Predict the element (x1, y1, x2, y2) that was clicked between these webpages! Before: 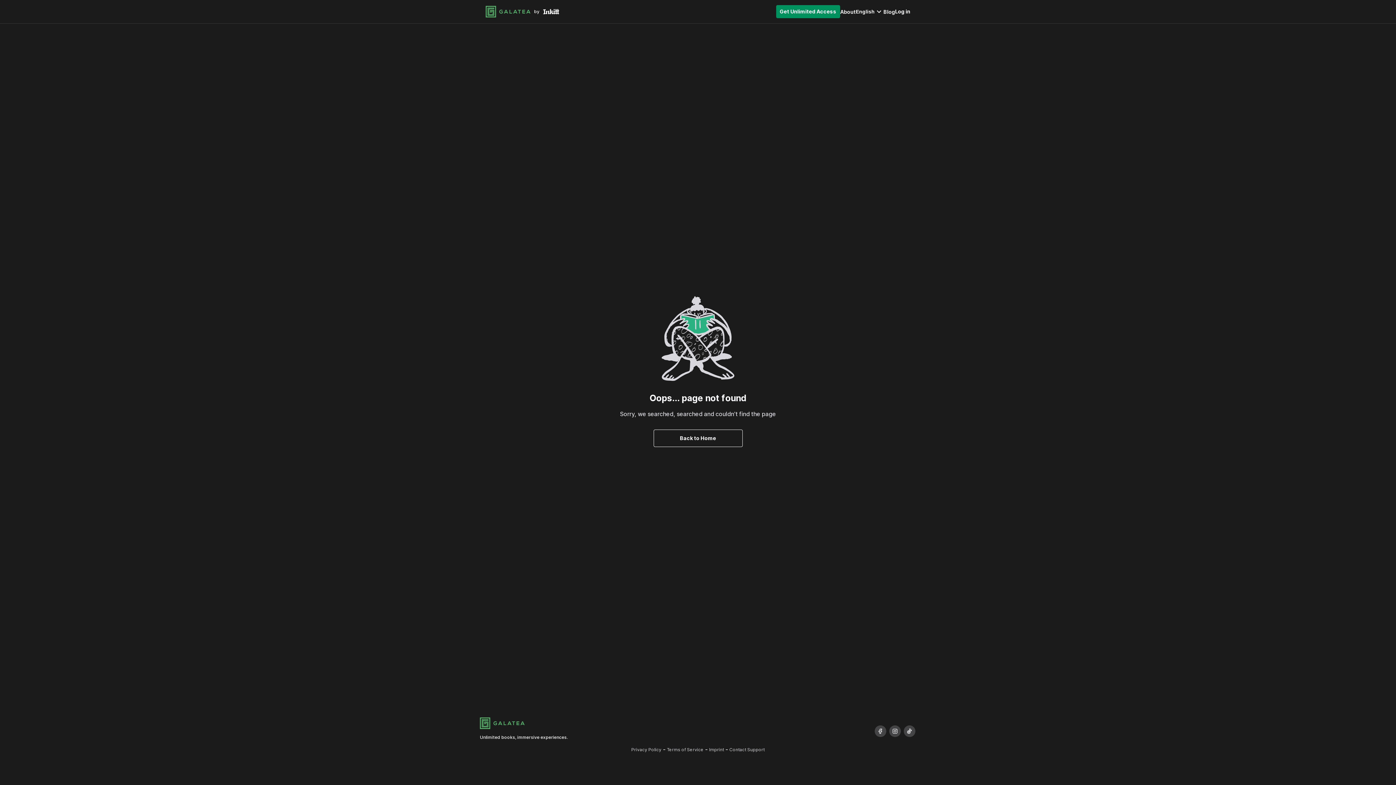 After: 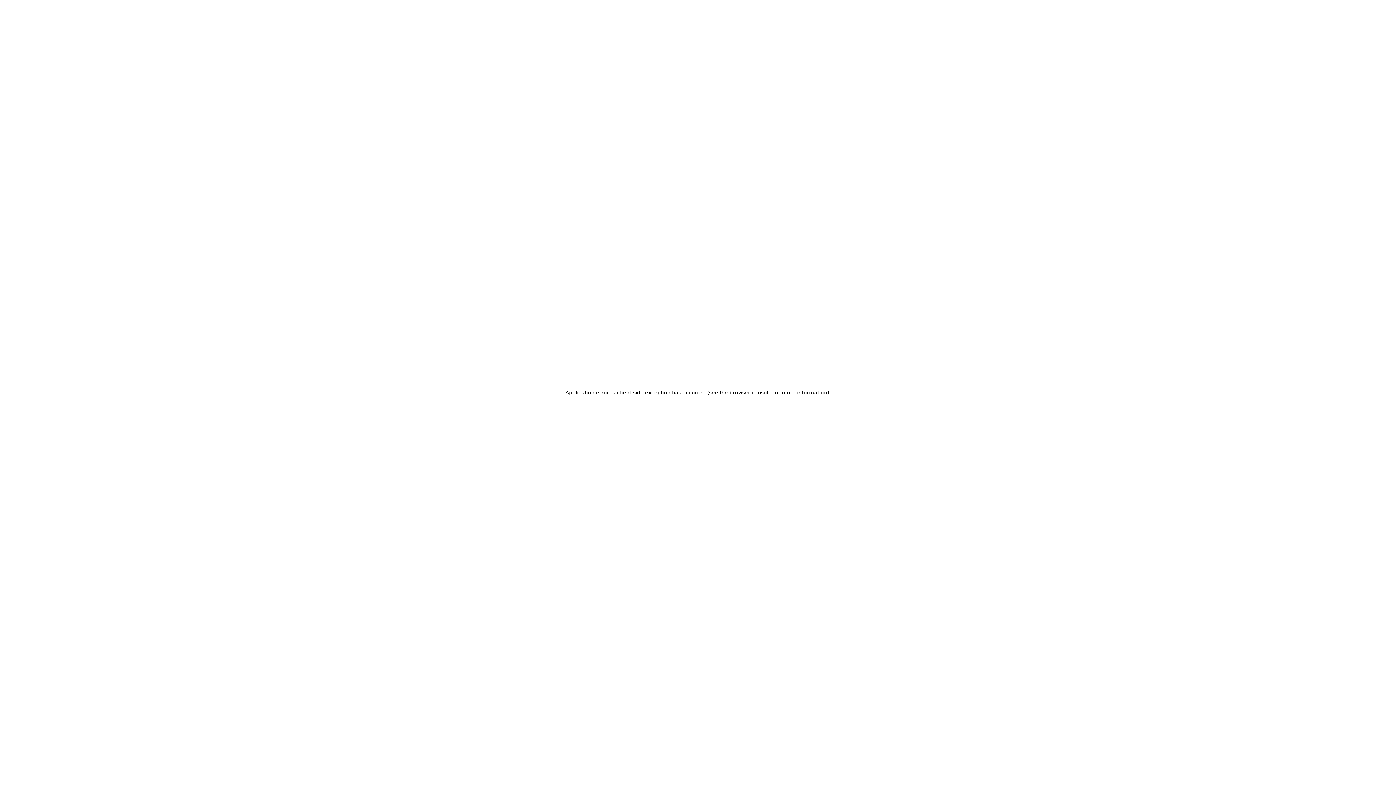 Action: bbox: (653, 429, 742, 447) label: Back to Home